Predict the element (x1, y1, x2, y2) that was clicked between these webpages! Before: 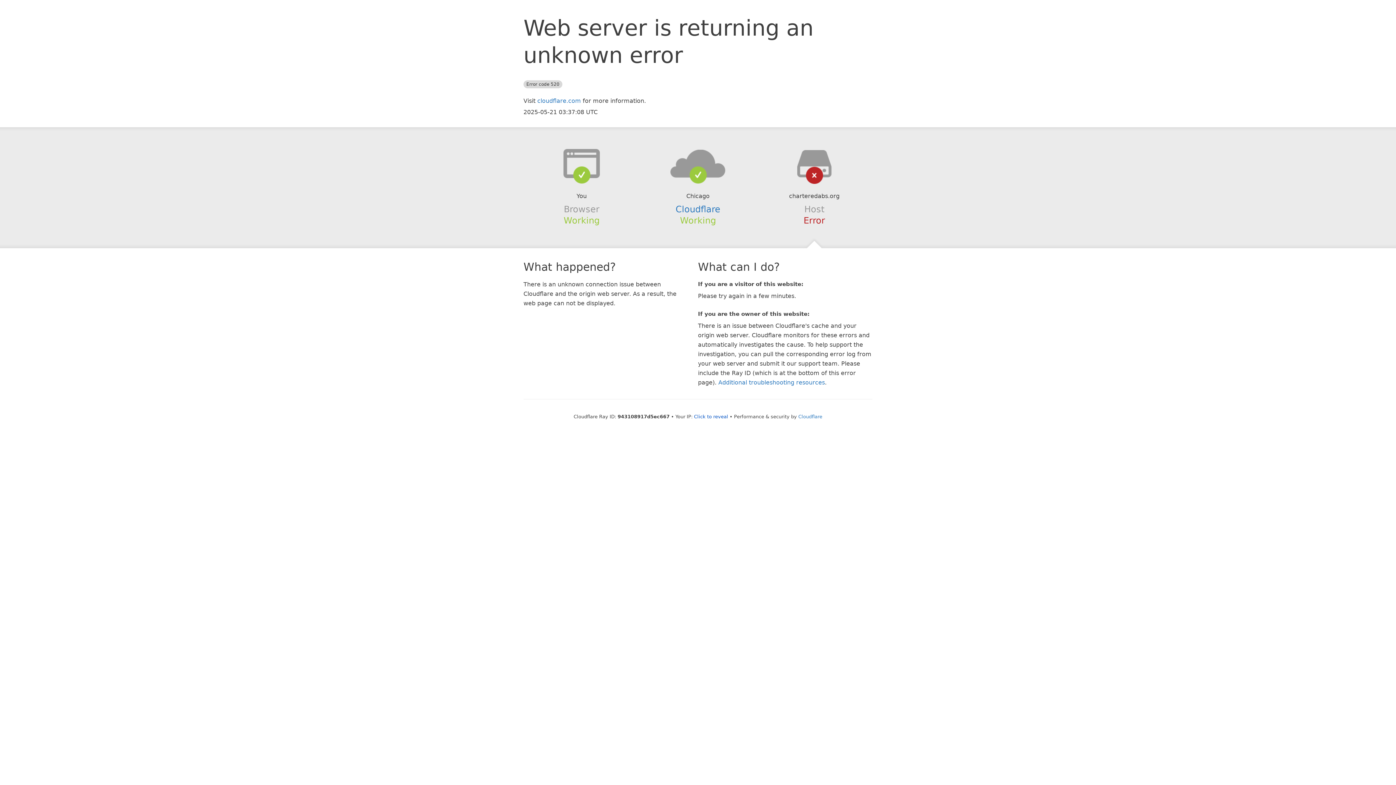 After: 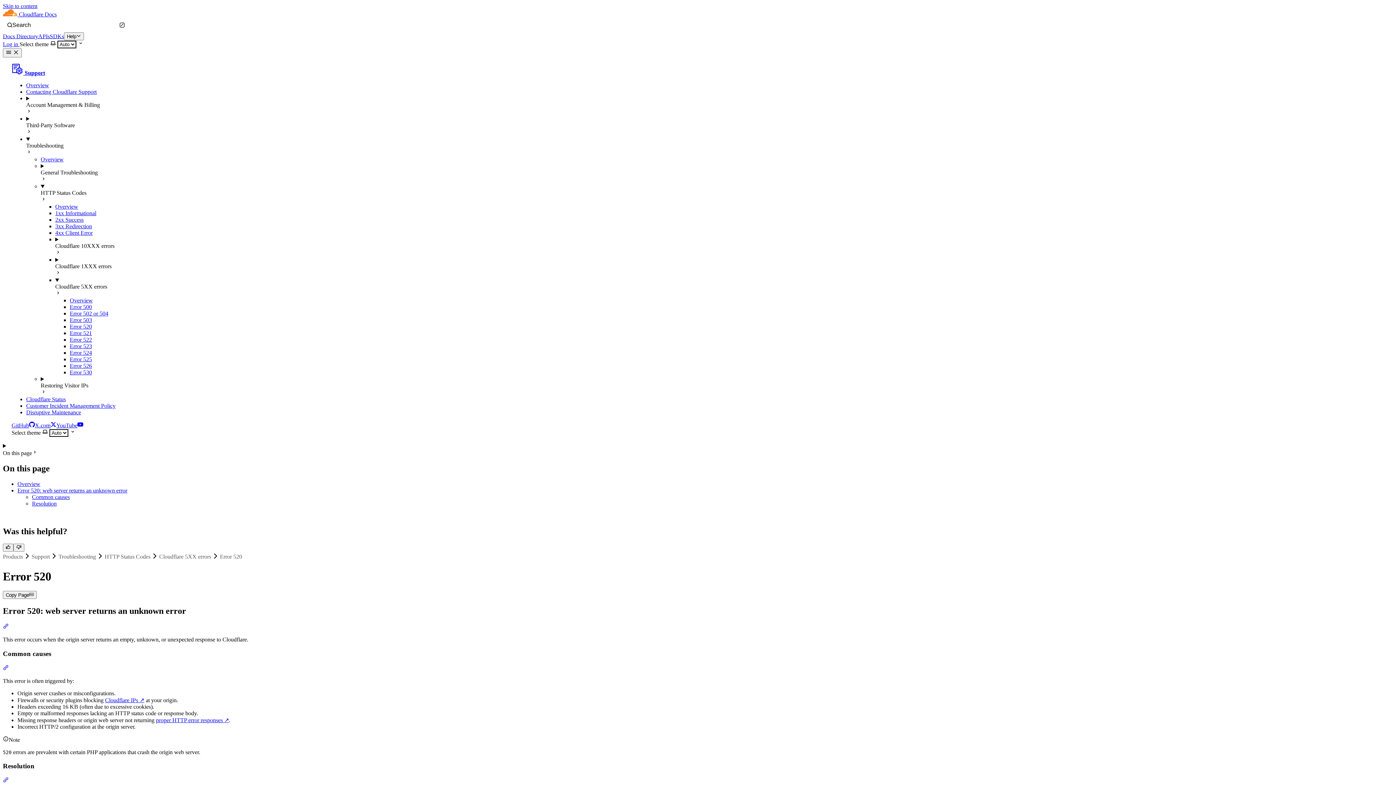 Action: bbox: (718, 379, 825, 386) label: Additional troubleshooting resources